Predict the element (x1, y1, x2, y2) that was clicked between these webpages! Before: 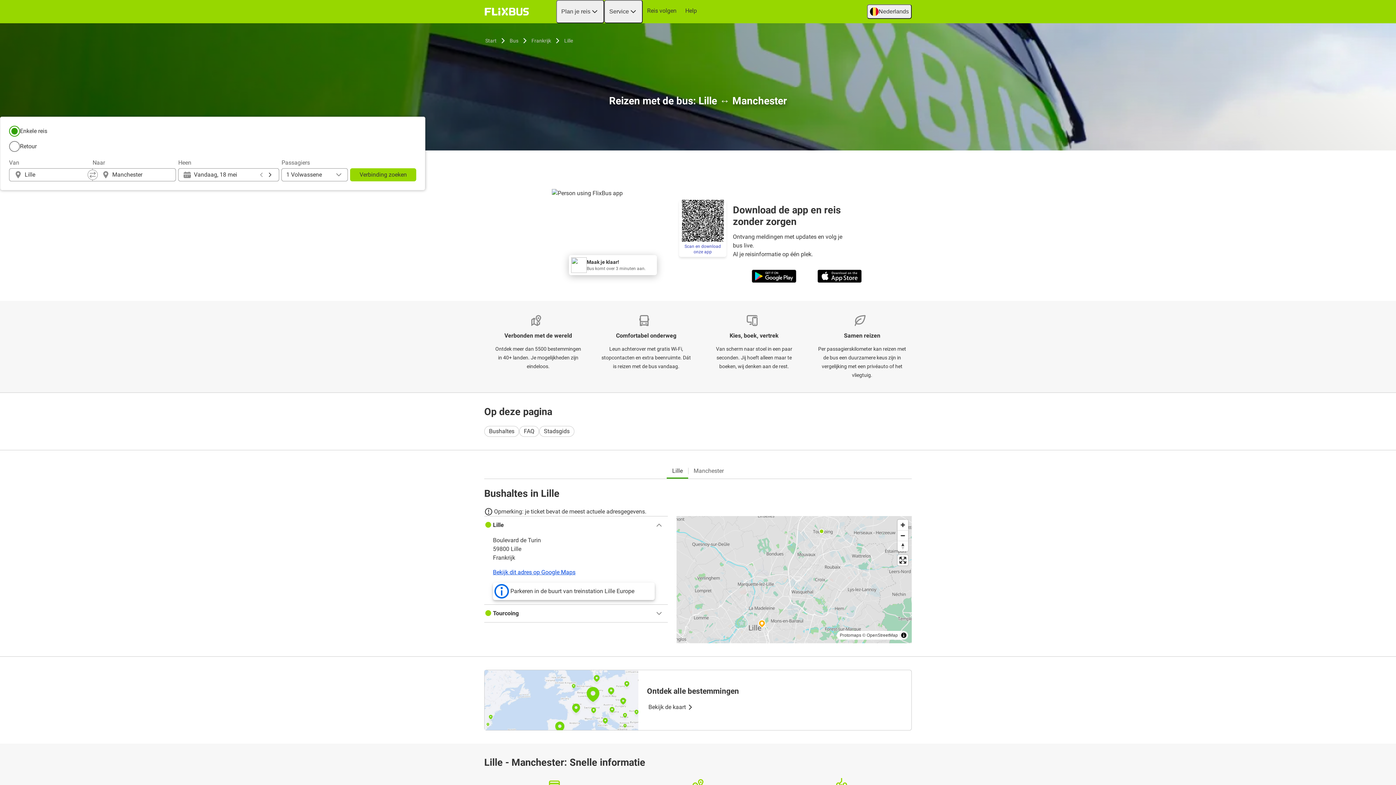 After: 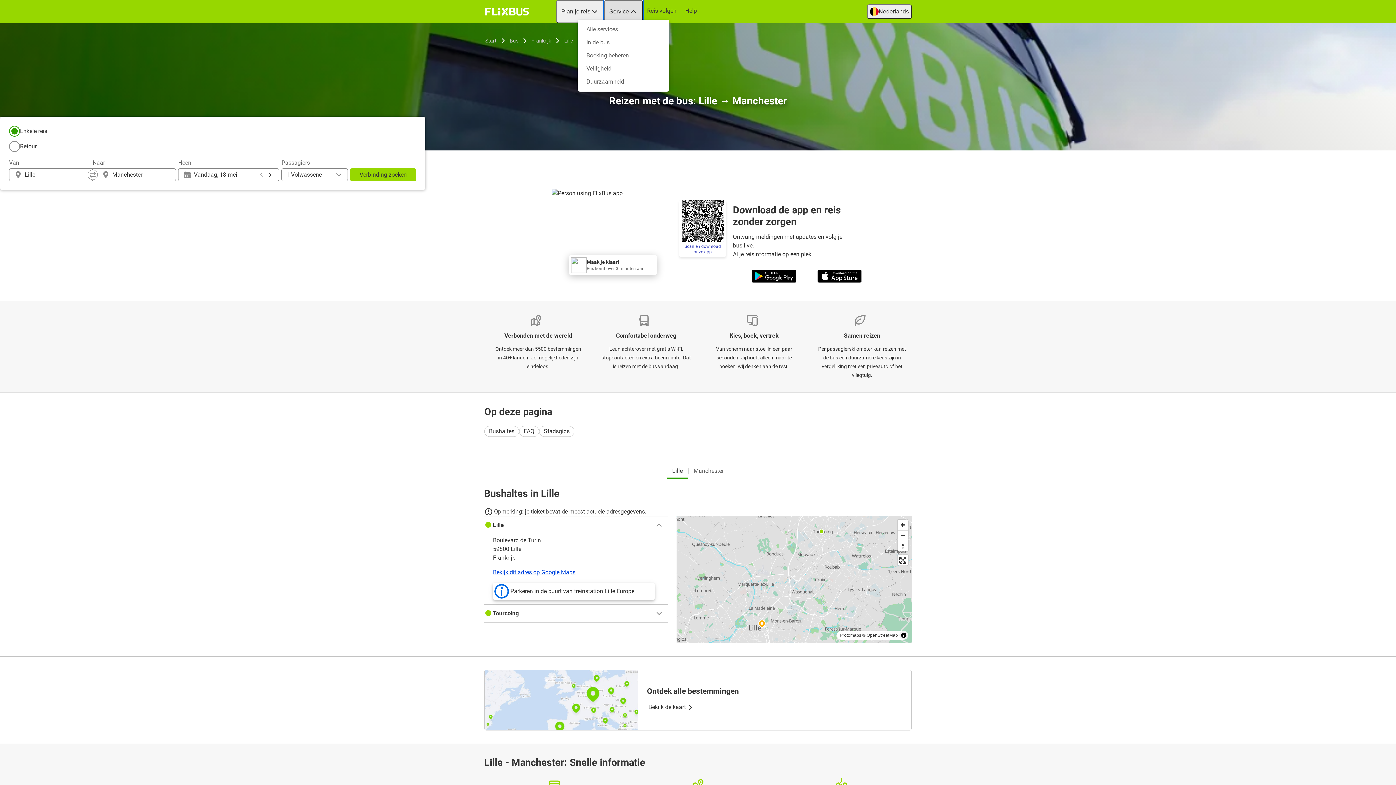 Action: label: Service bbox: (604, 0, 642, 23)